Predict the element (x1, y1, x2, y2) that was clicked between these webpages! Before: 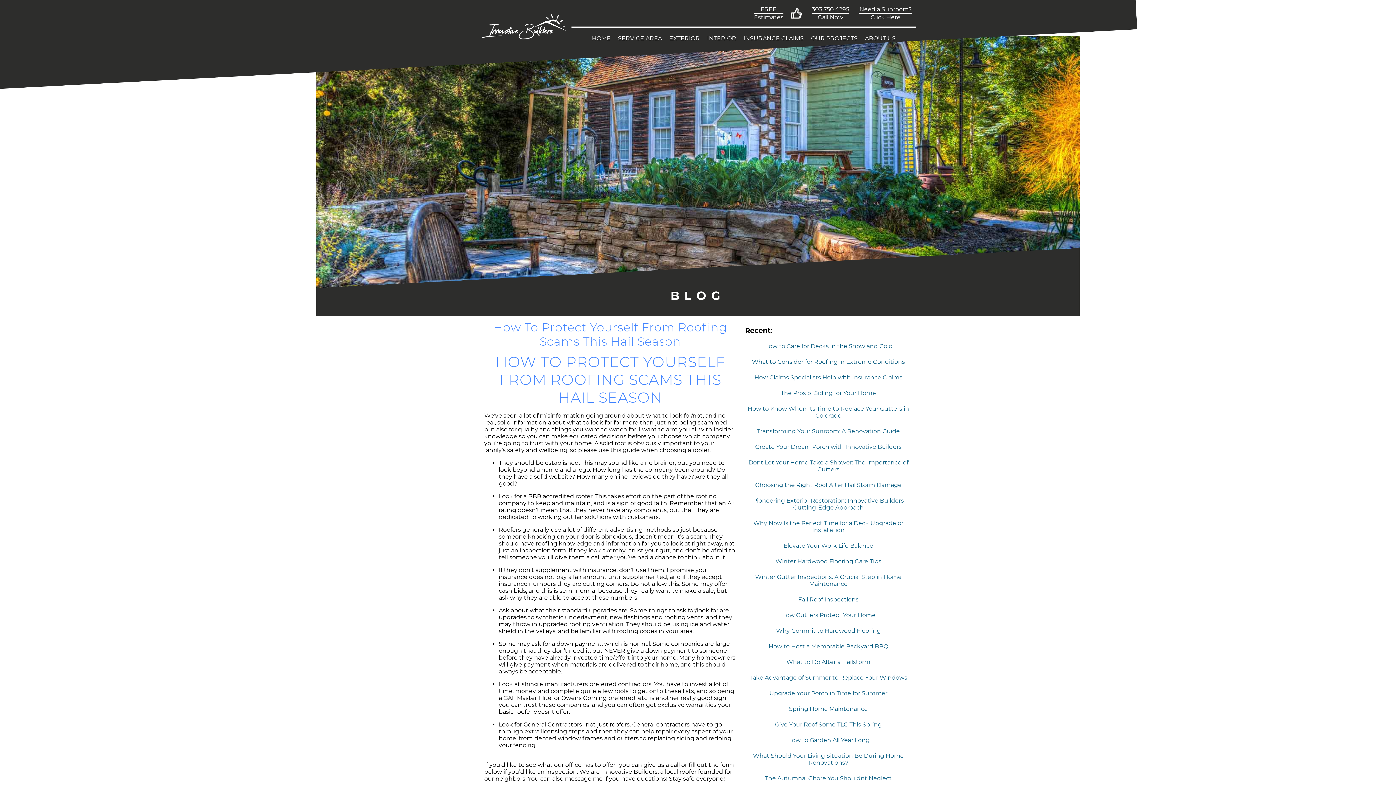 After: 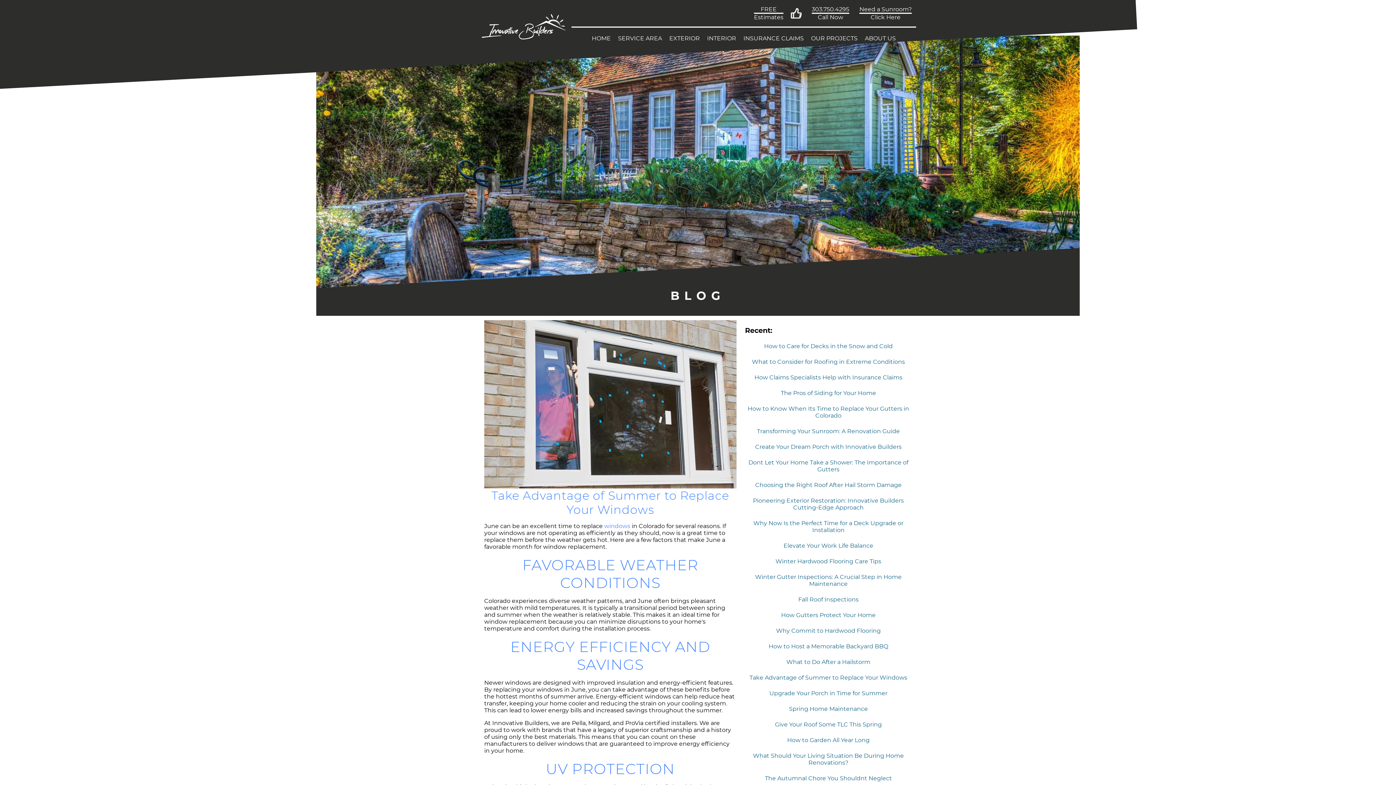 Action: label: Take Advantage of Summer to Replace Your Windows bbox: (745, 672, 912, 683)